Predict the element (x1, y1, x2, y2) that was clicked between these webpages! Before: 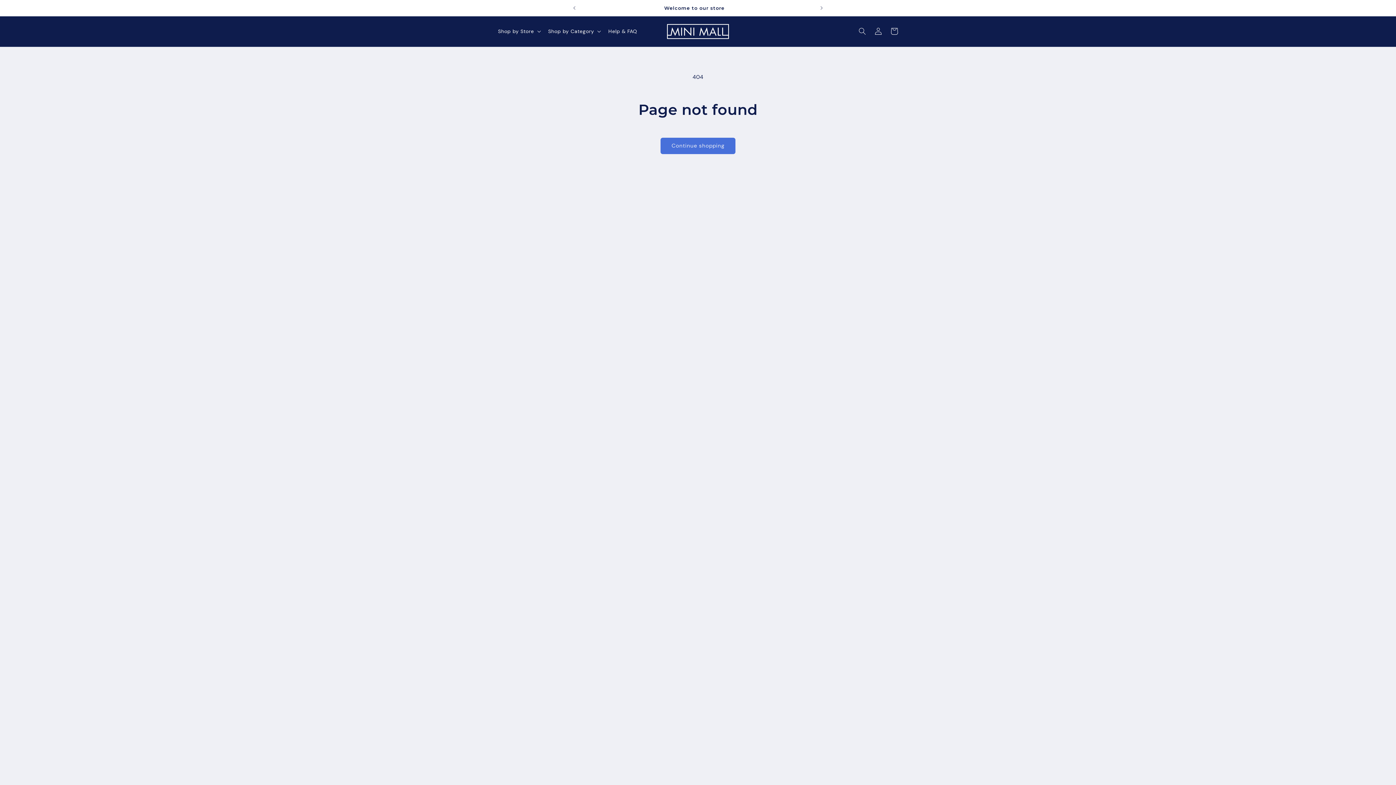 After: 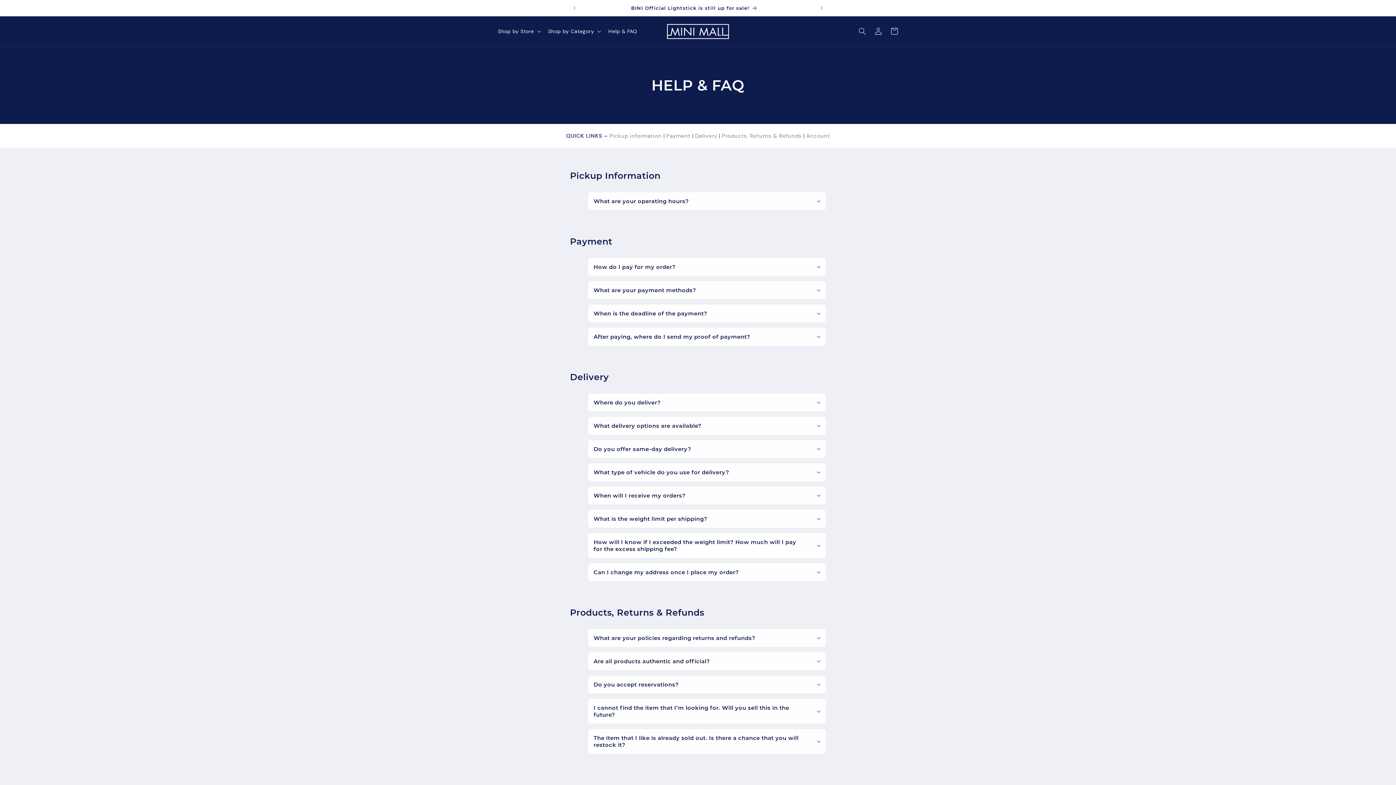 Action: bbox: (604, 23, 641, 39) label: Help & FAQ